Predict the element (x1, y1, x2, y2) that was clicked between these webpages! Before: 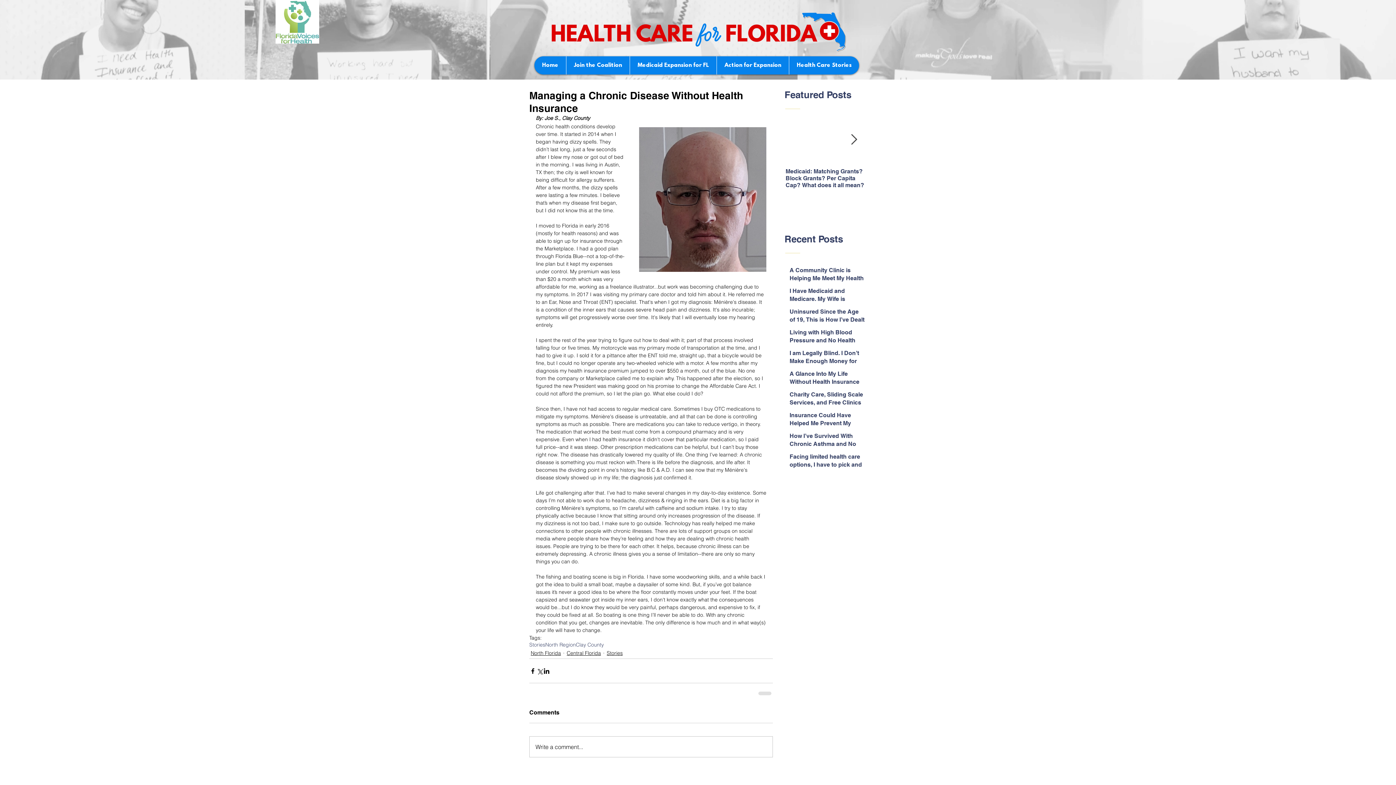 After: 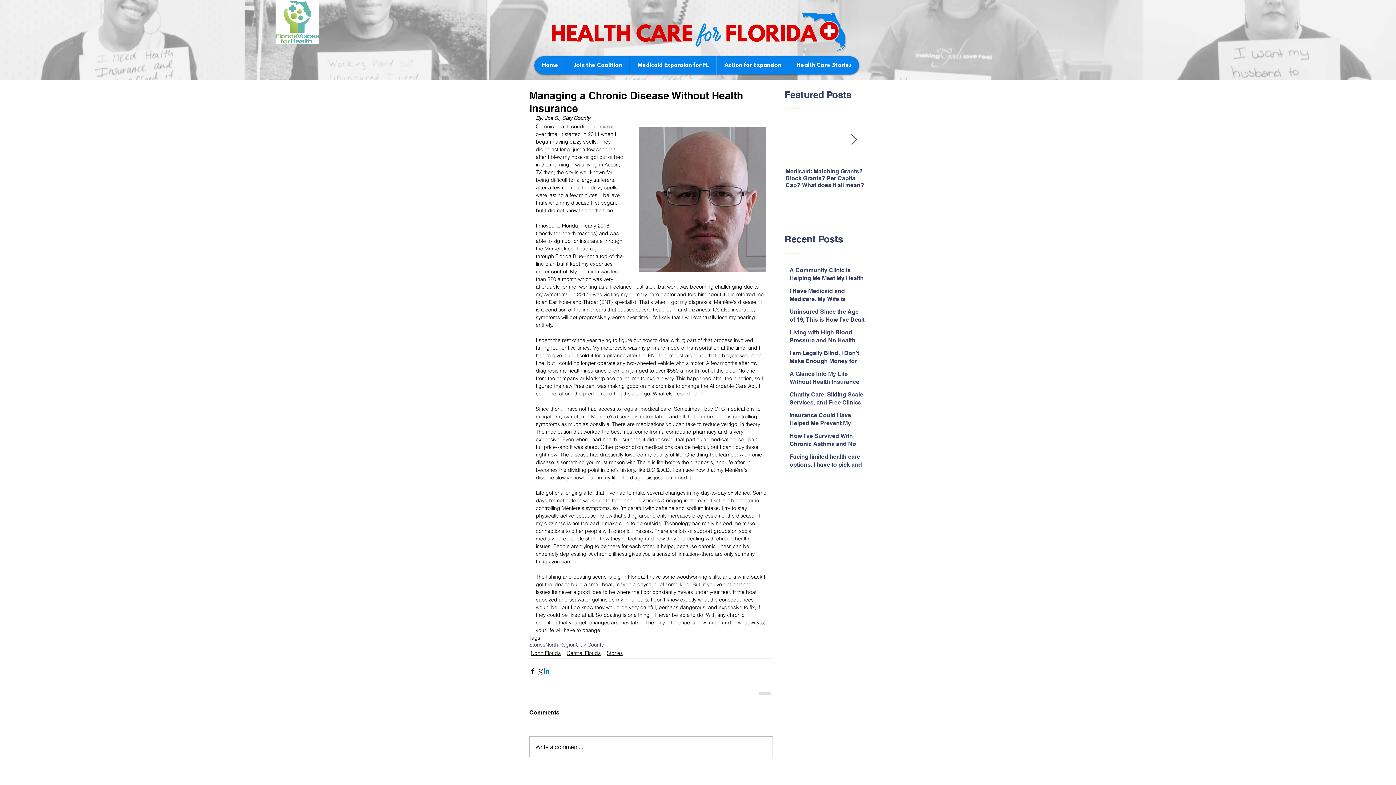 Action: label: Share via LinkedIn bbox: (543, 667, 550, 674)